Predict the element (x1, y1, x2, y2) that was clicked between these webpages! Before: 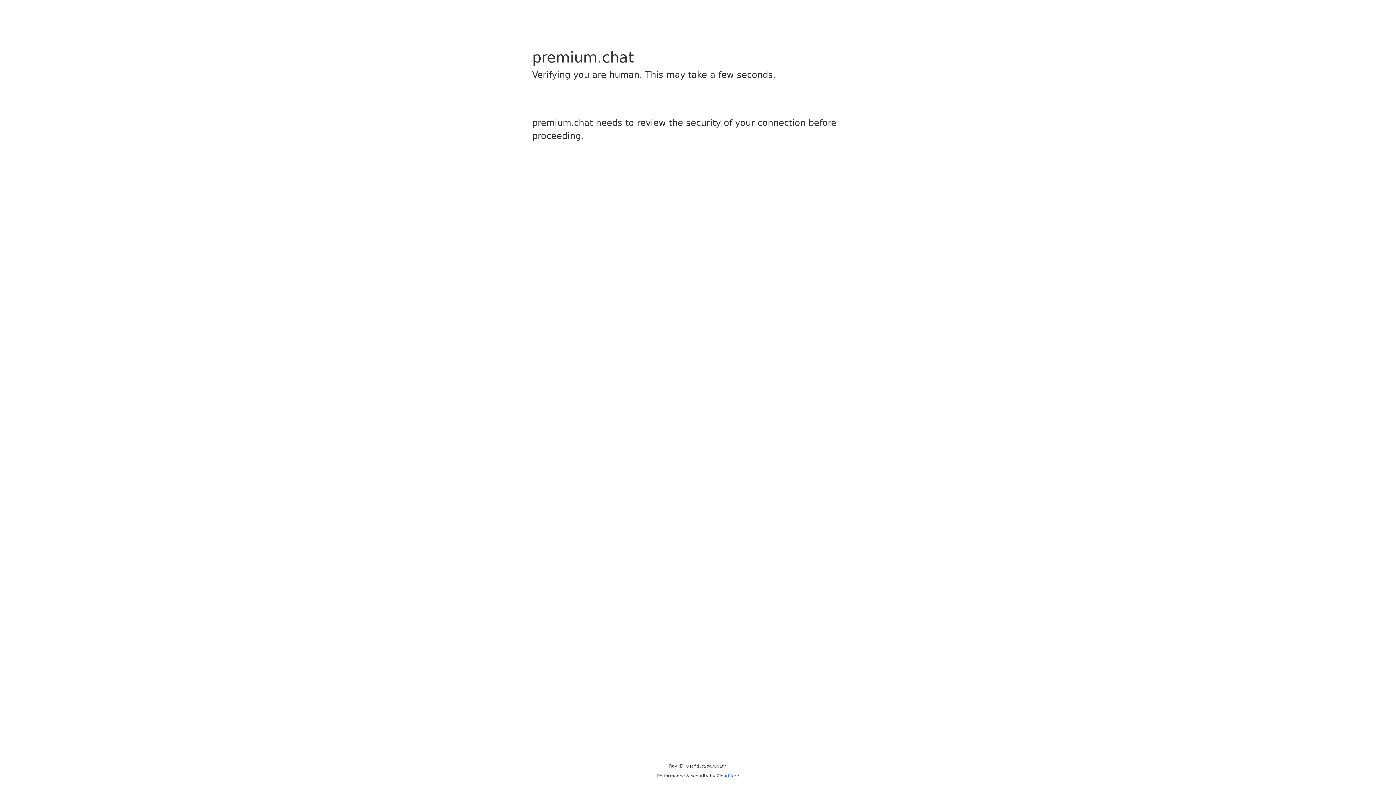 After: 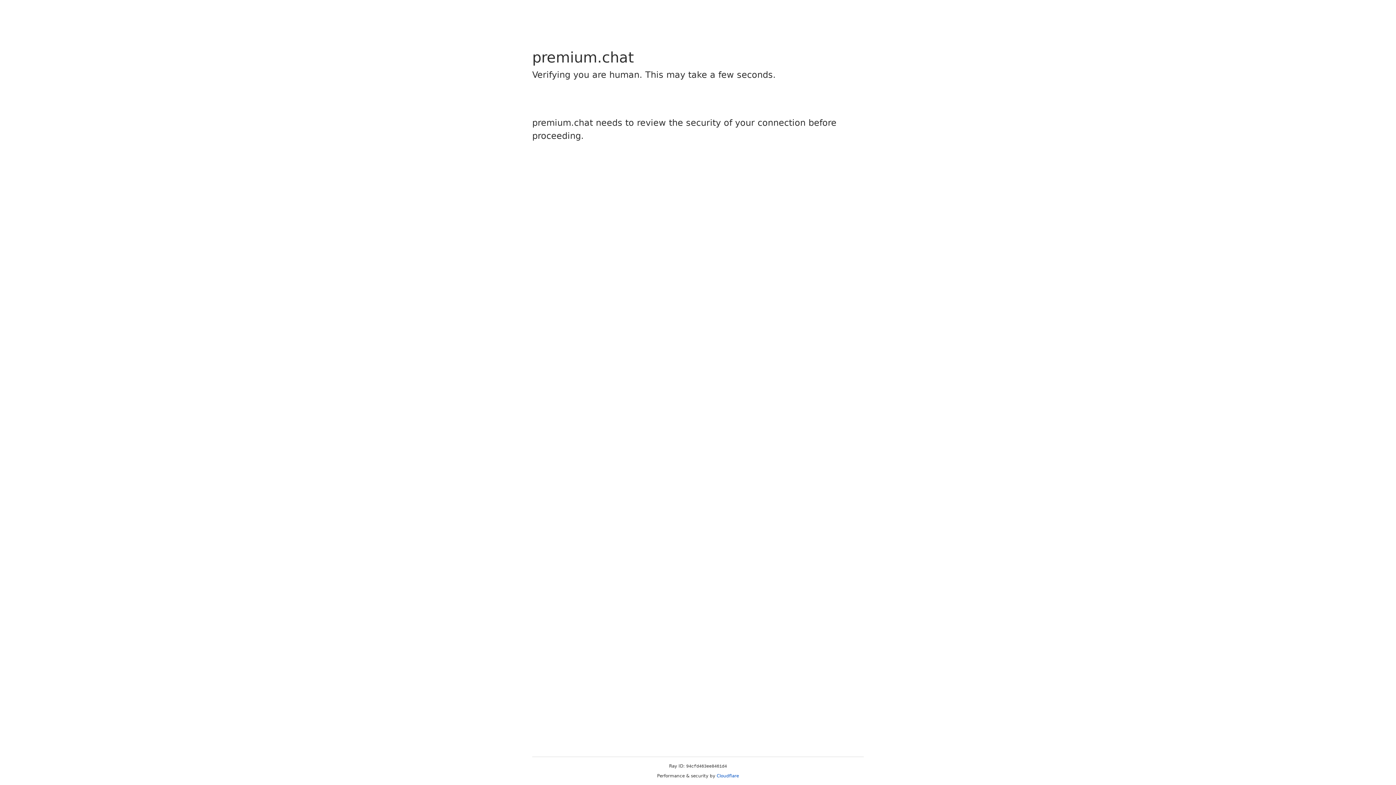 Action: bbox: (716, 773, 739, 778) label: Cloudflare